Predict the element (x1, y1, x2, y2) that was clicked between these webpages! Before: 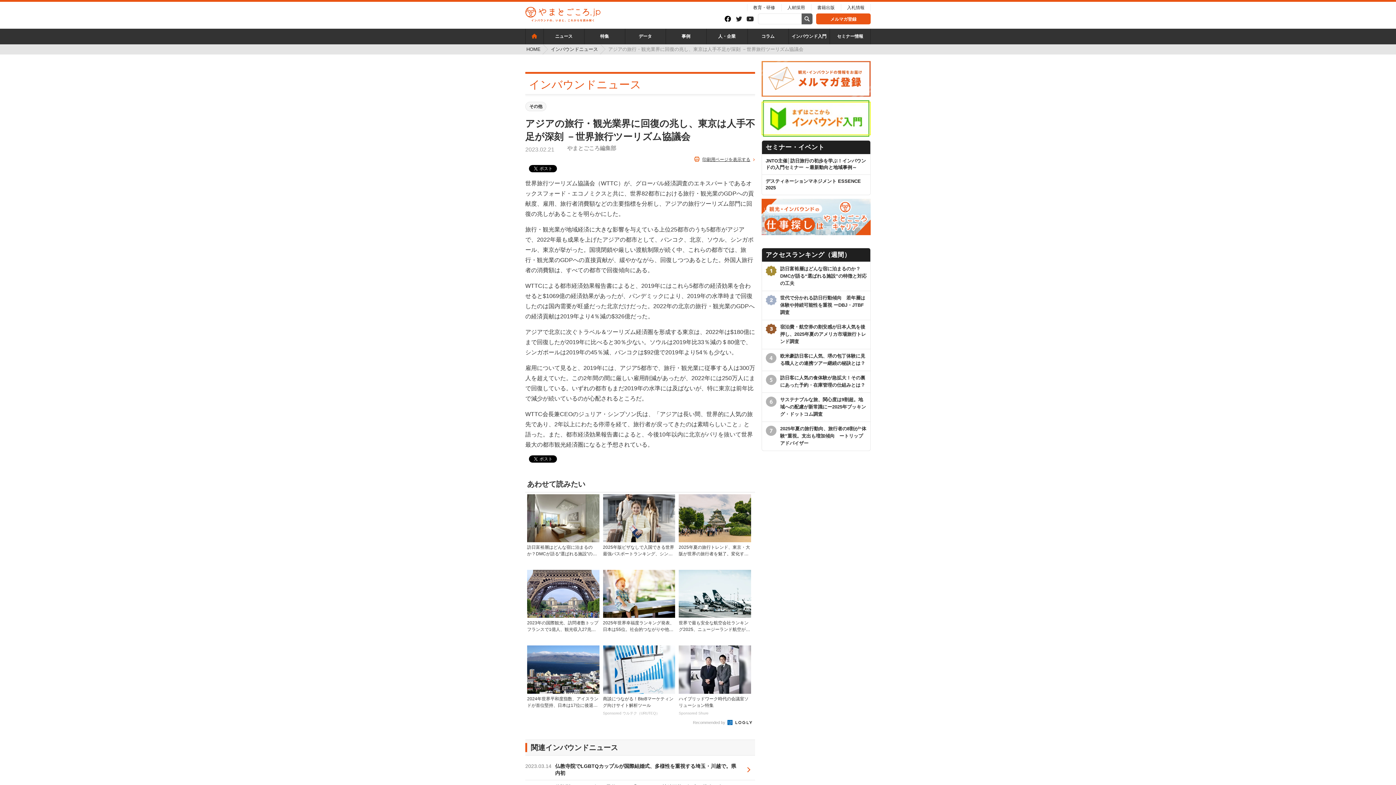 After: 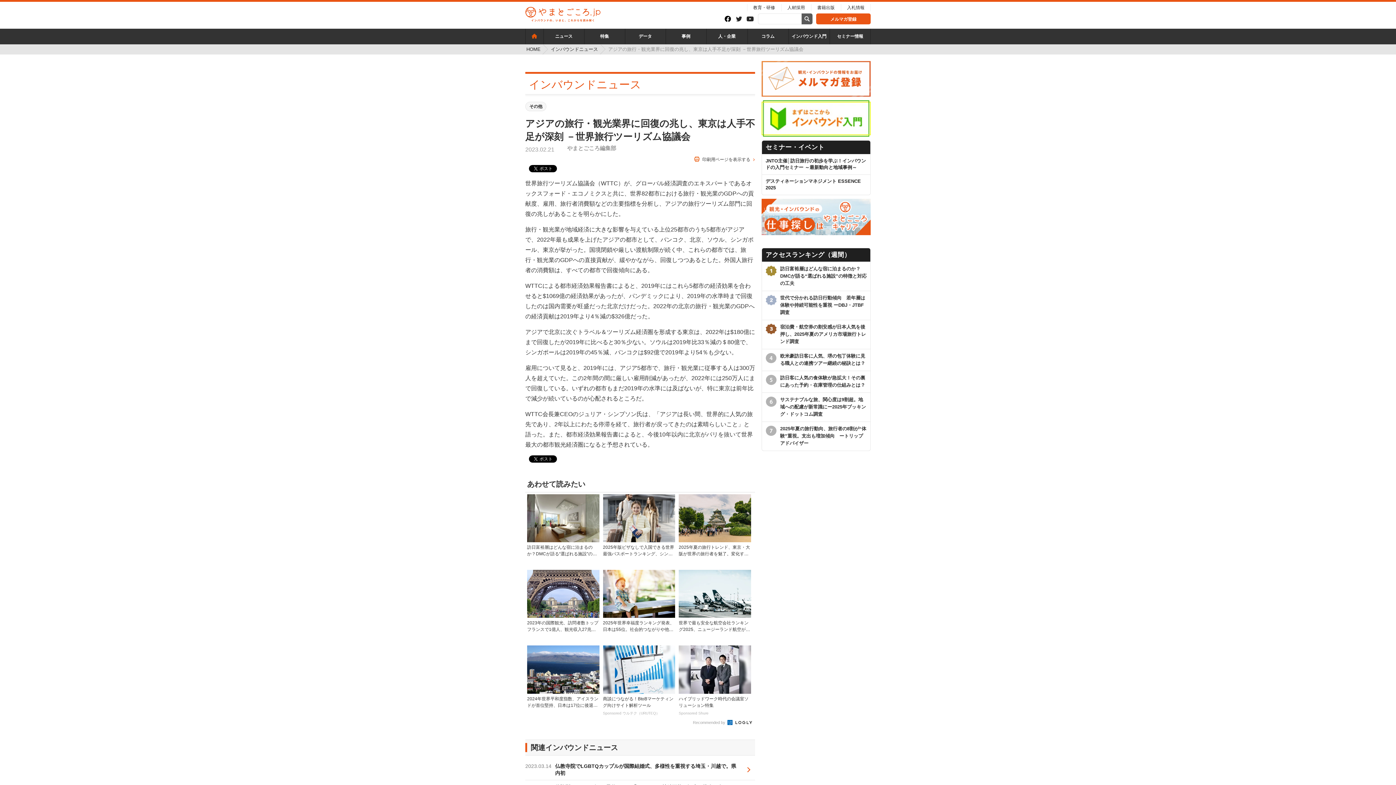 Action: bbox: (694, 154, 755, 164) label: 印刷用ページを表示する